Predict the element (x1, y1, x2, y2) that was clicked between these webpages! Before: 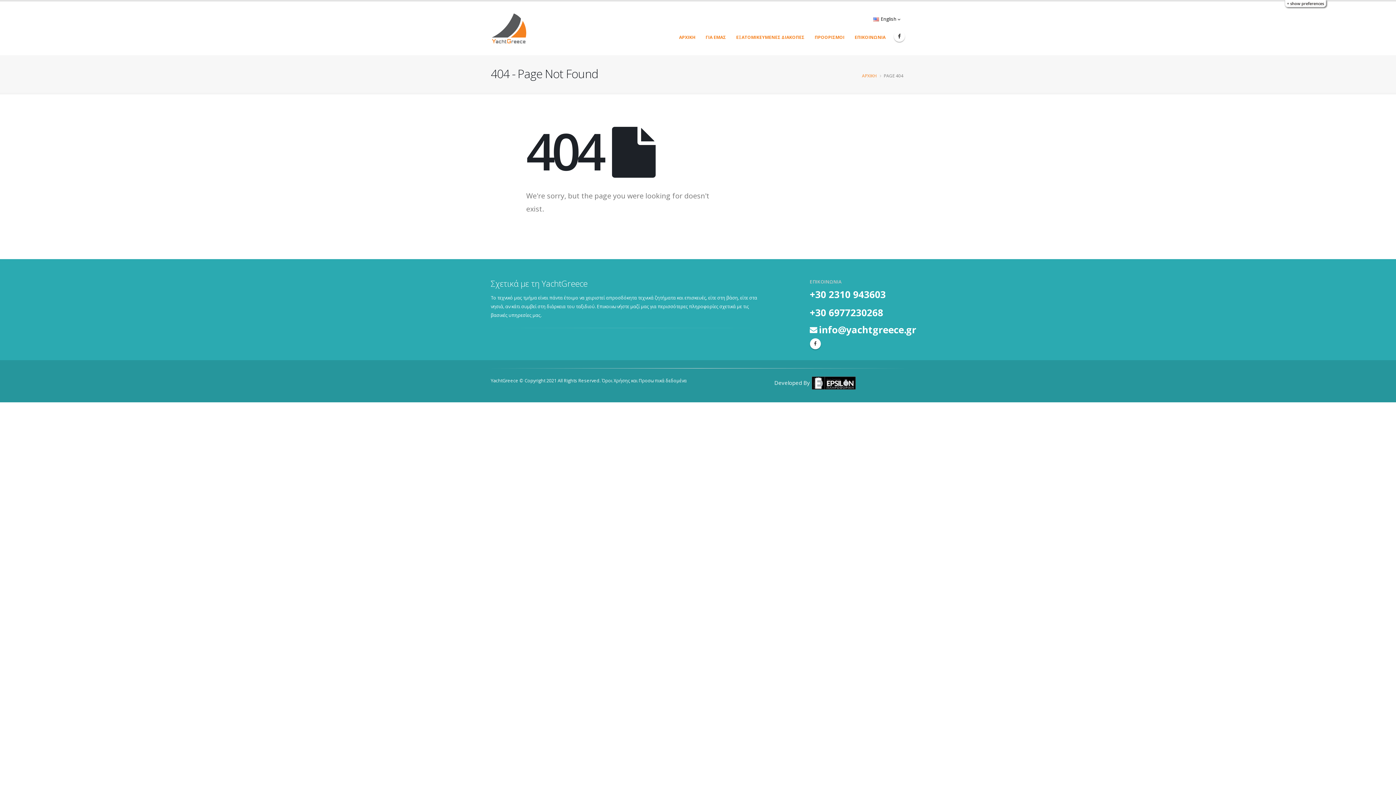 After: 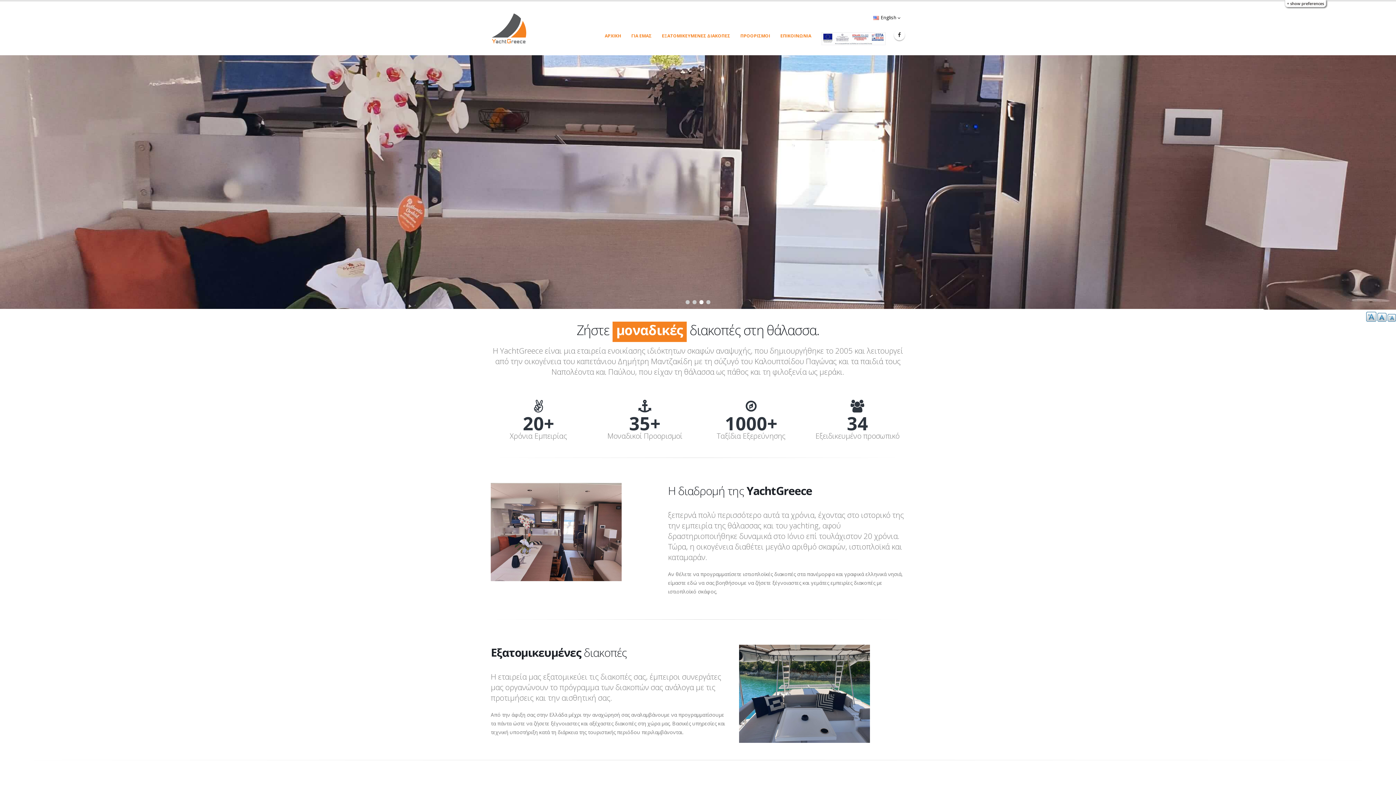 Action: bbox: (862, 72, 876, 78) label: ΑΡΧΙΚΗ